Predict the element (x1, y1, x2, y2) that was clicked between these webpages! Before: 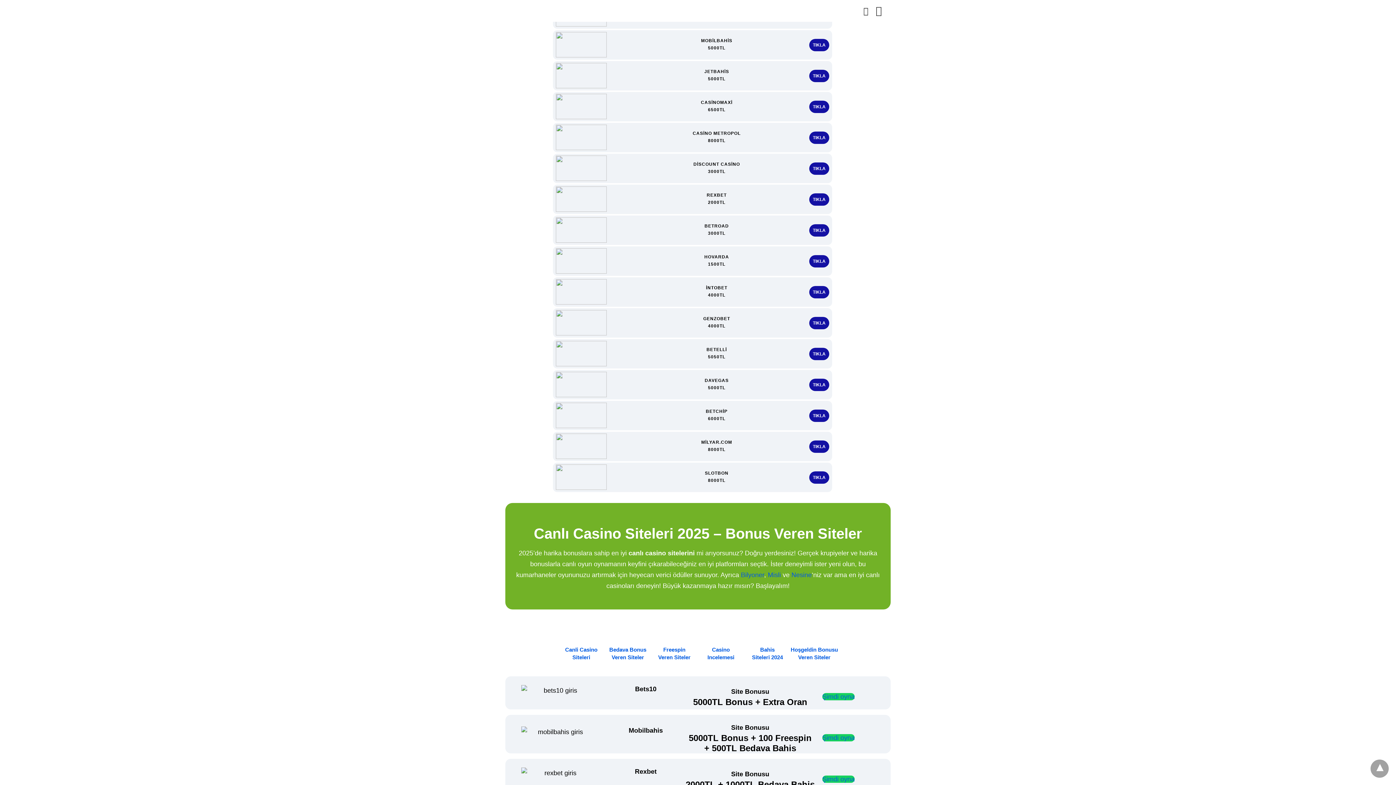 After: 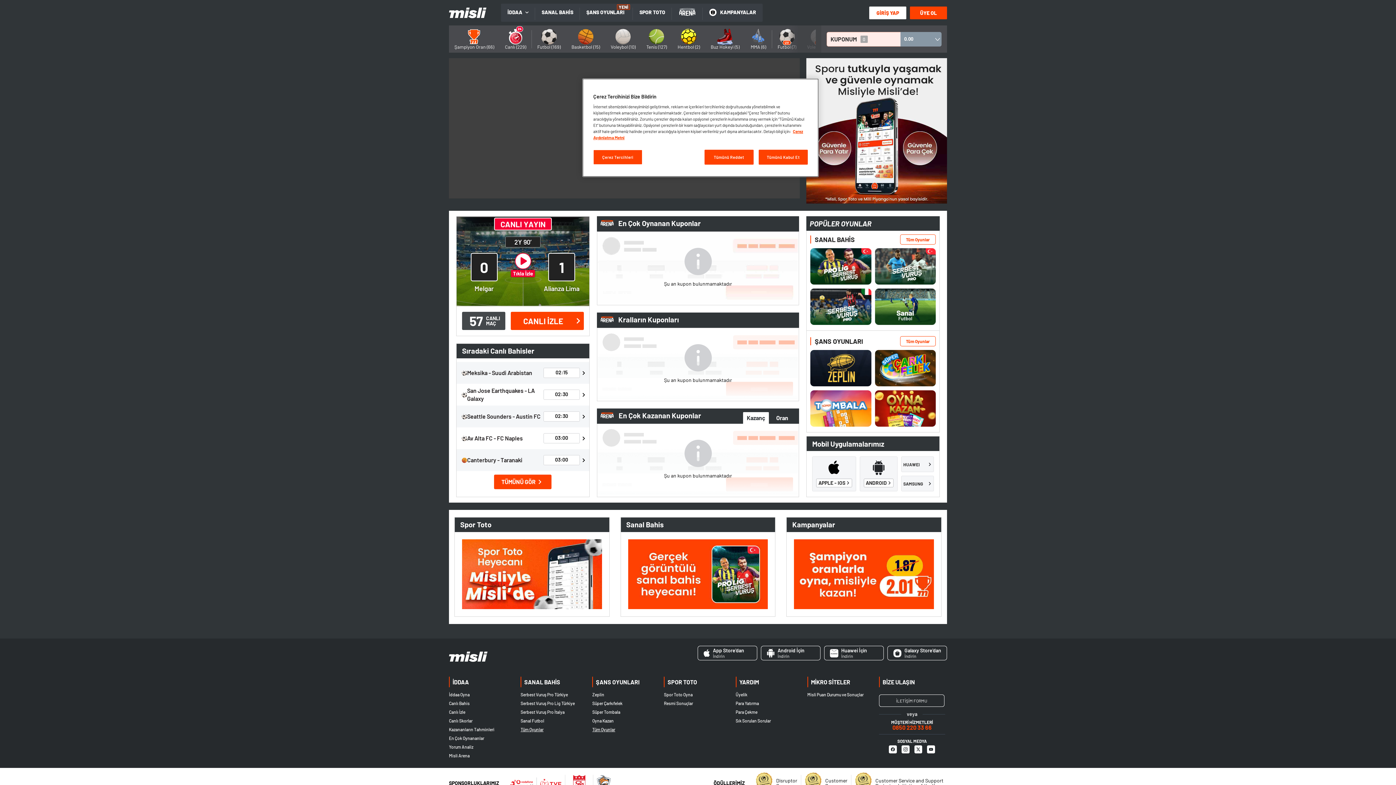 Action: bbox: (768, 571, 781, 578) label: Misli